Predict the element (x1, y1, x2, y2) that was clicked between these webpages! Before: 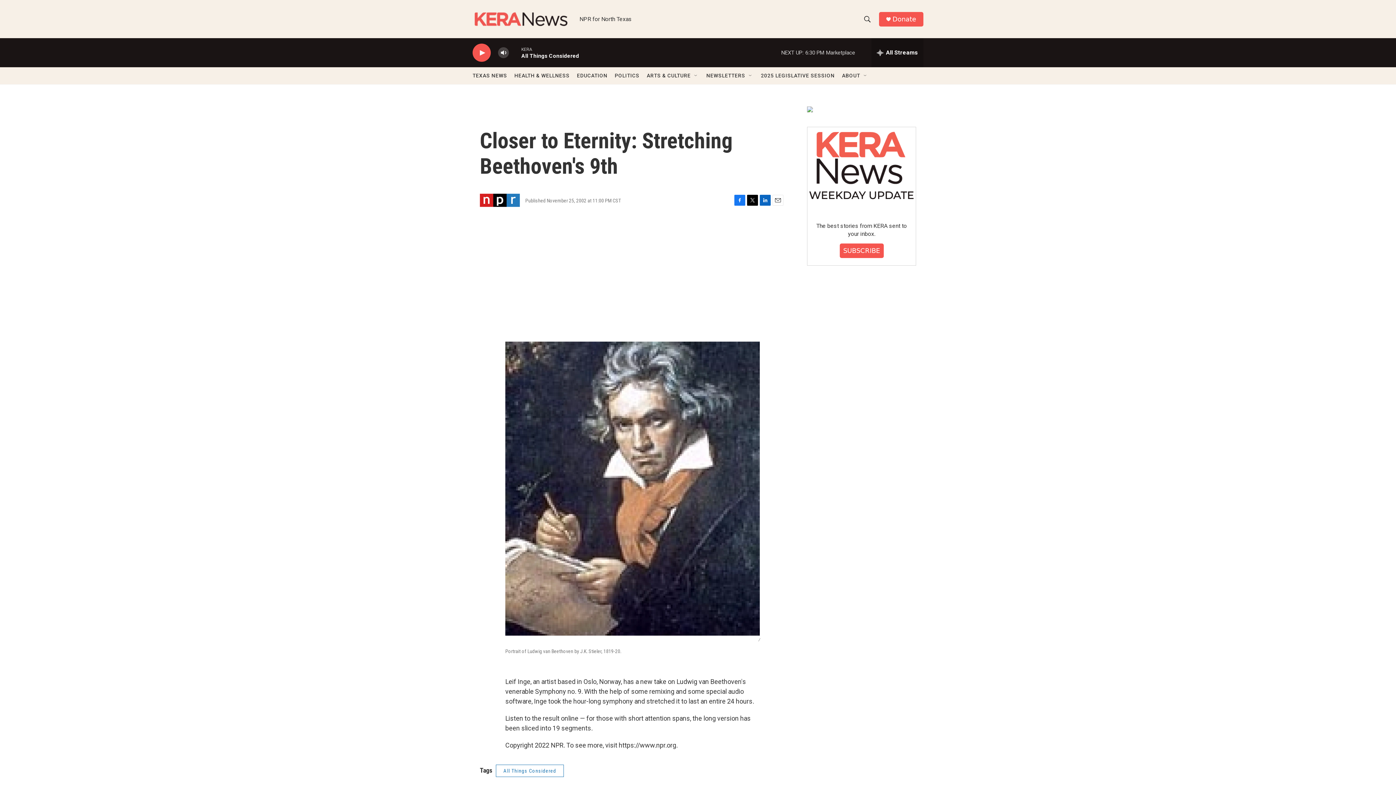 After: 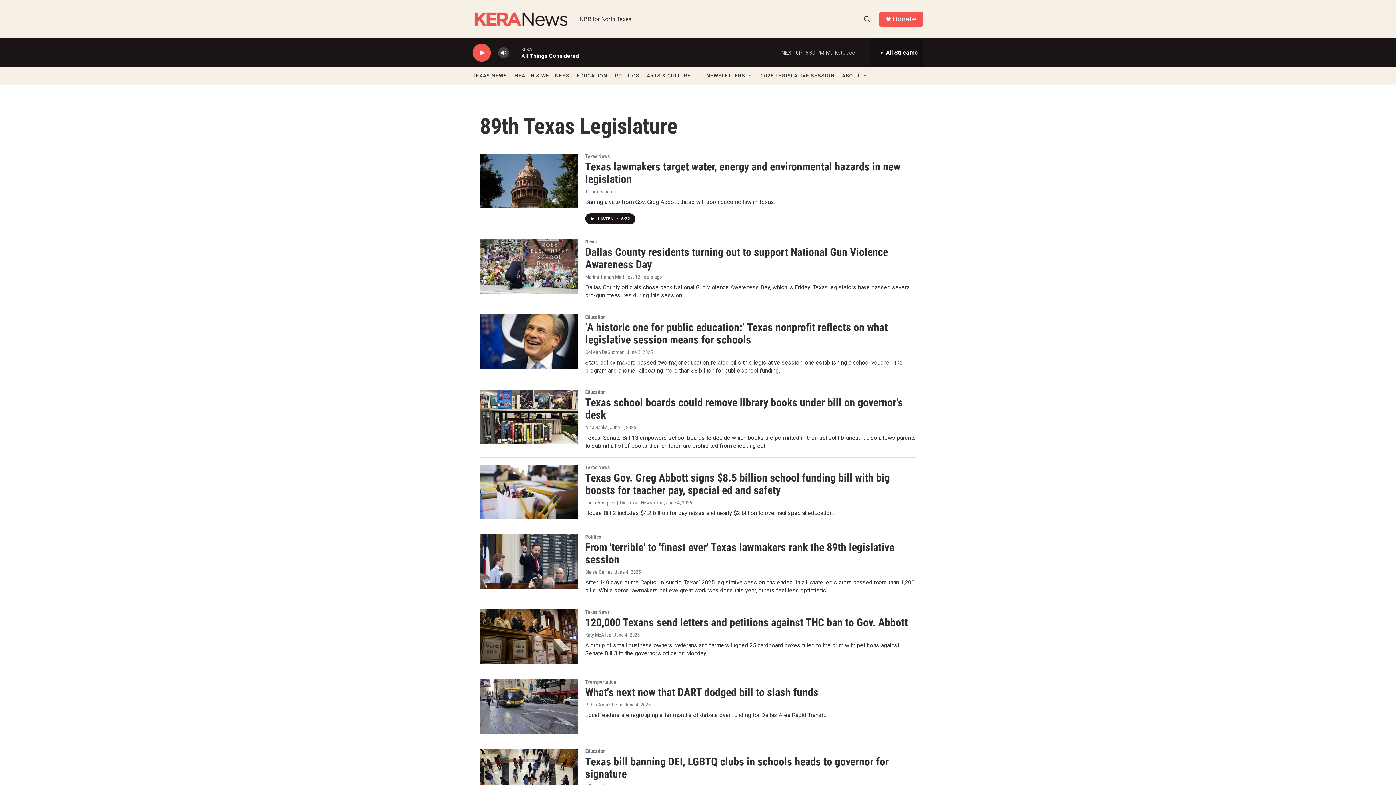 Action: label: 2025 LEGISLATIVE SESSION bbox: (761, 67, 834, 84)